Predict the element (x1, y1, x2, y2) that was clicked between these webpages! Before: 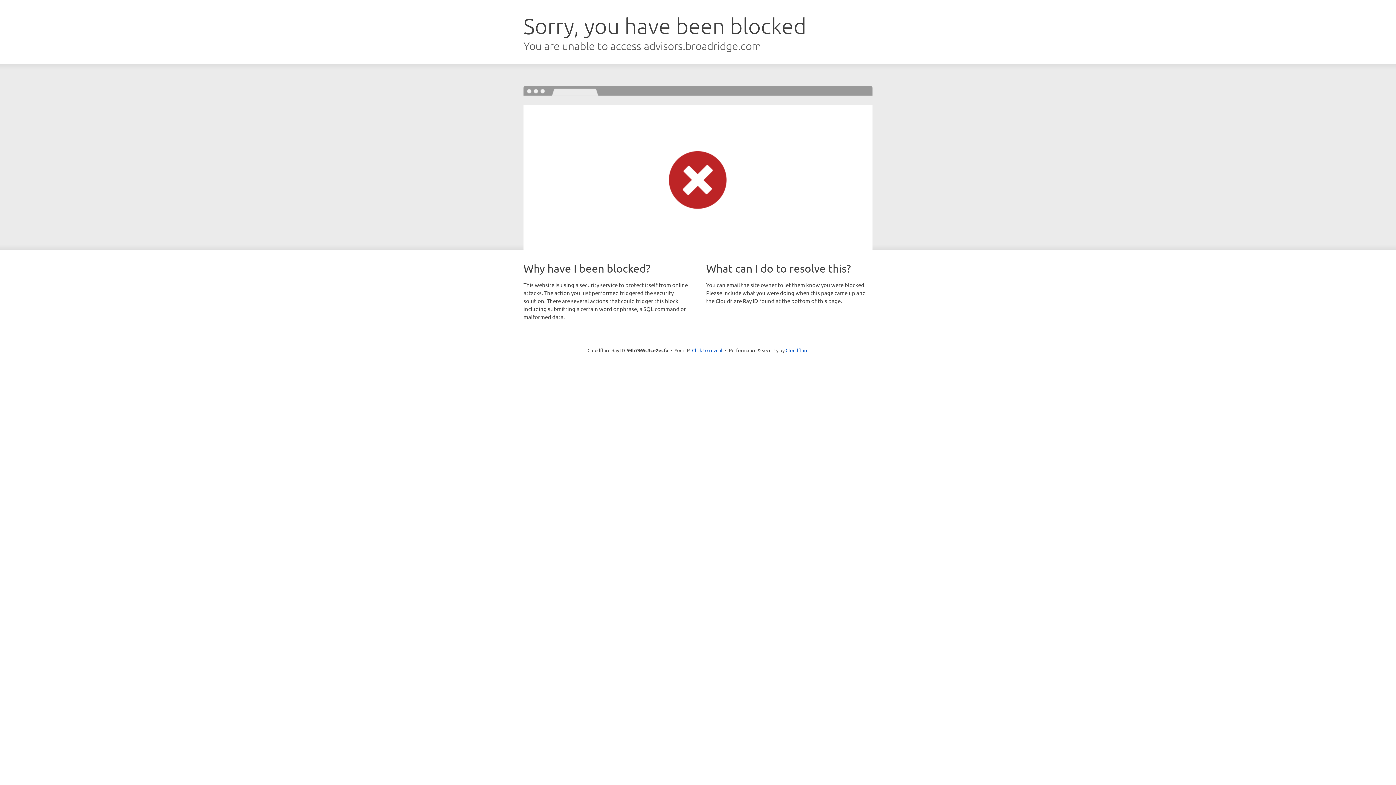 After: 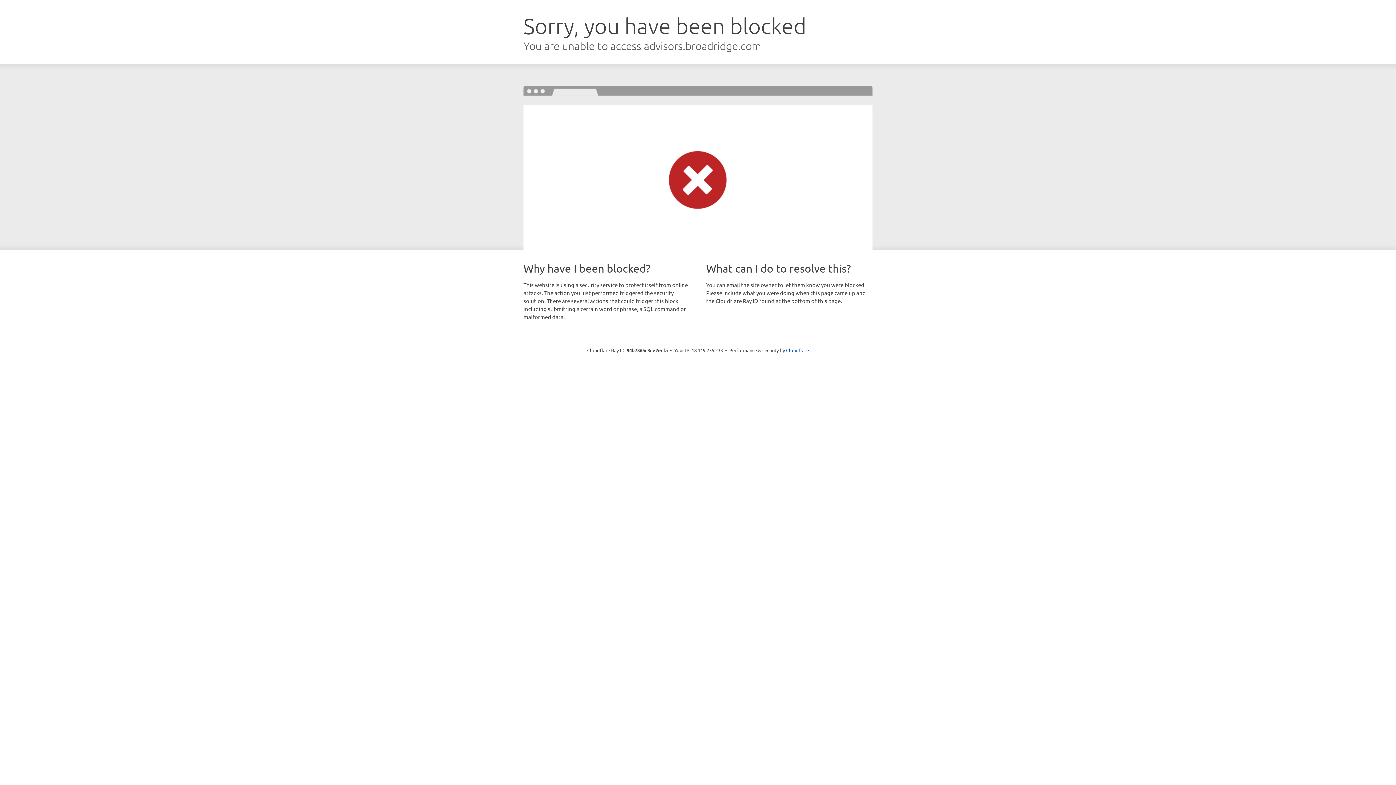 Action: label: Click to reveal bbox: (692, 346, 722, 353)